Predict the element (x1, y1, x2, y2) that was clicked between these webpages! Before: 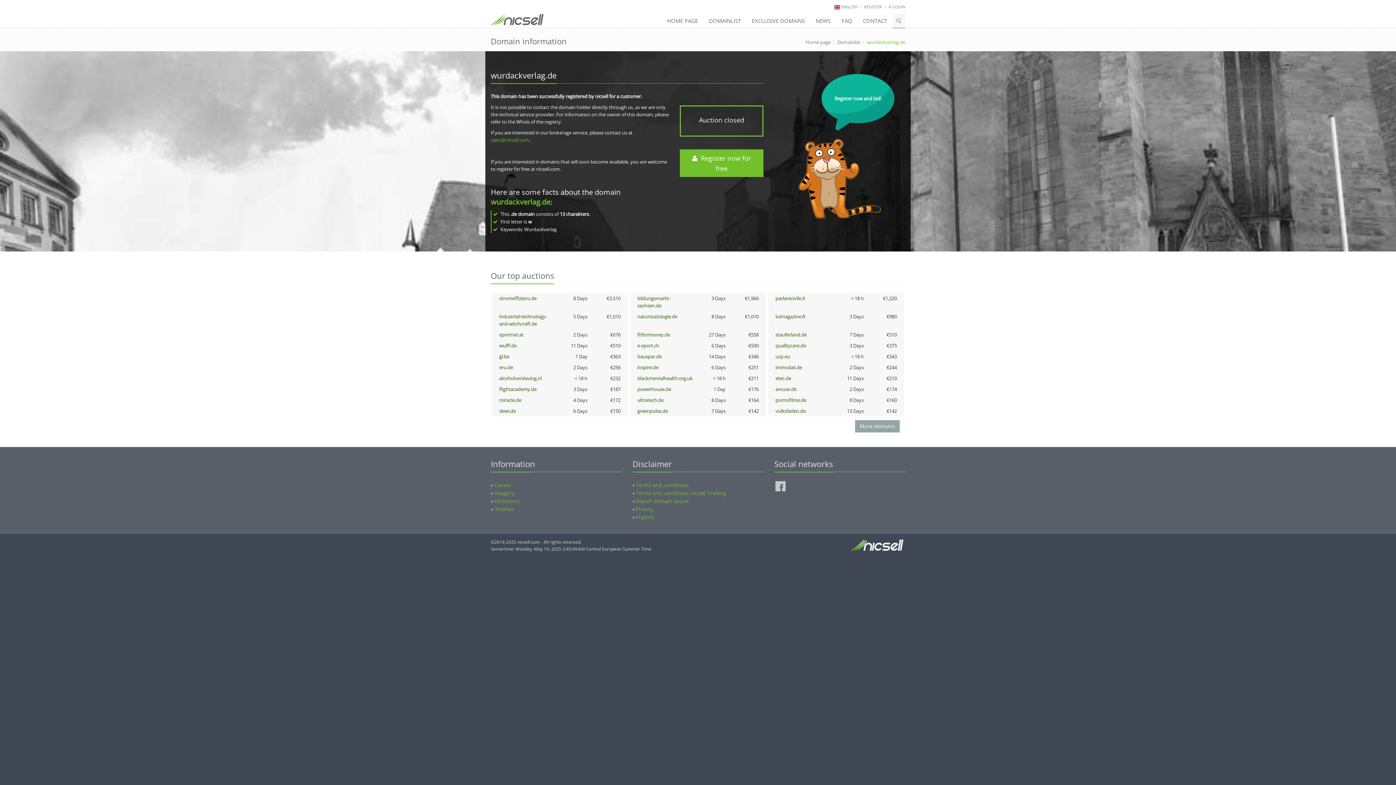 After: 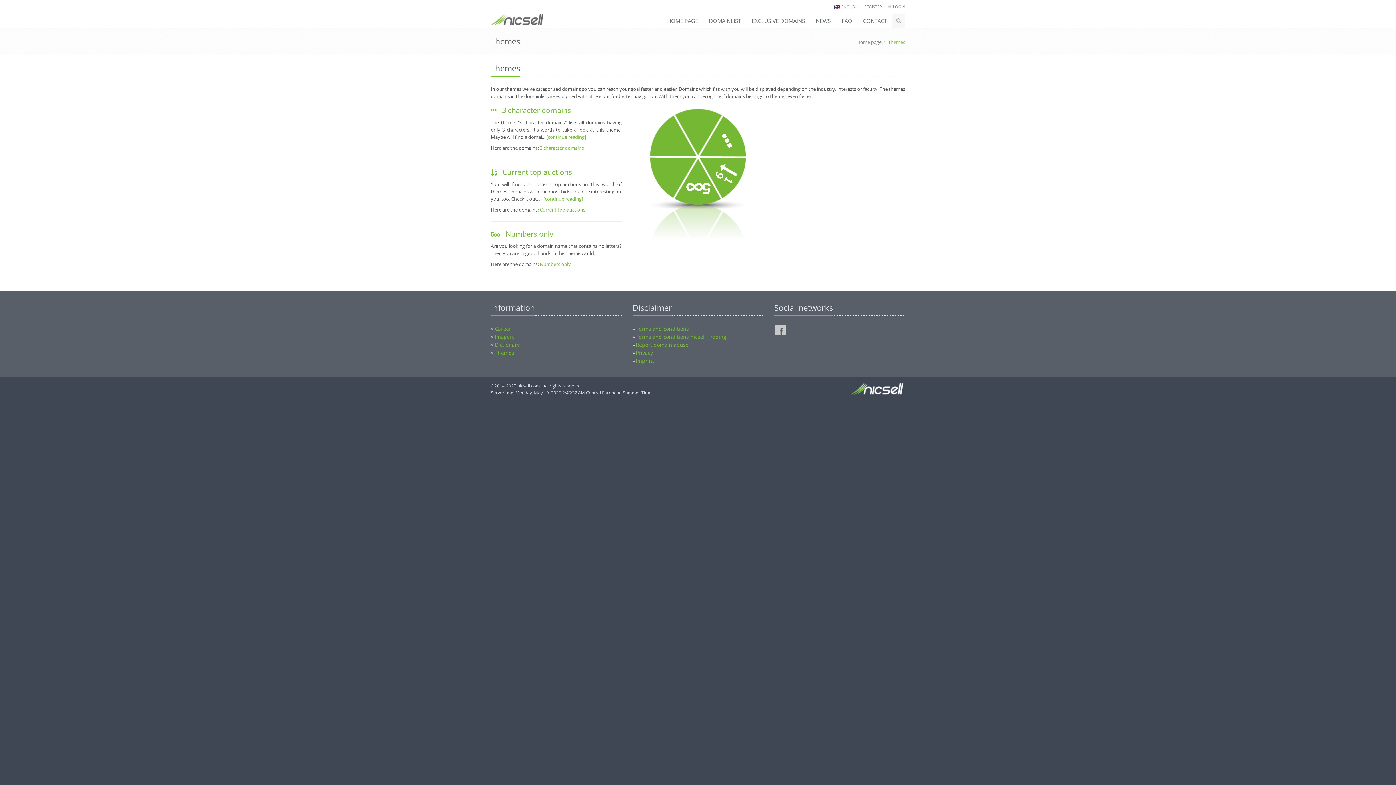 Action: label: Themes bbox: (494, 505, 514, 512)